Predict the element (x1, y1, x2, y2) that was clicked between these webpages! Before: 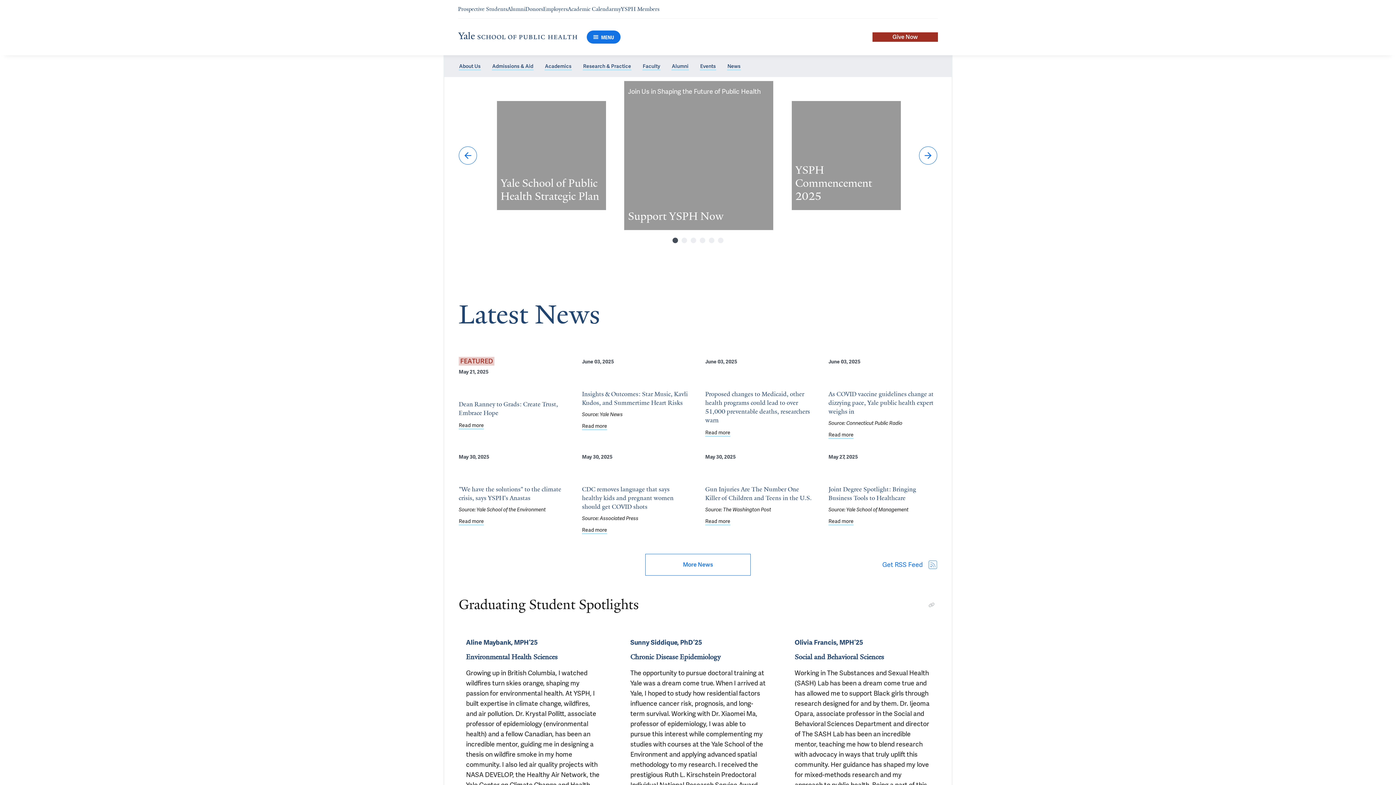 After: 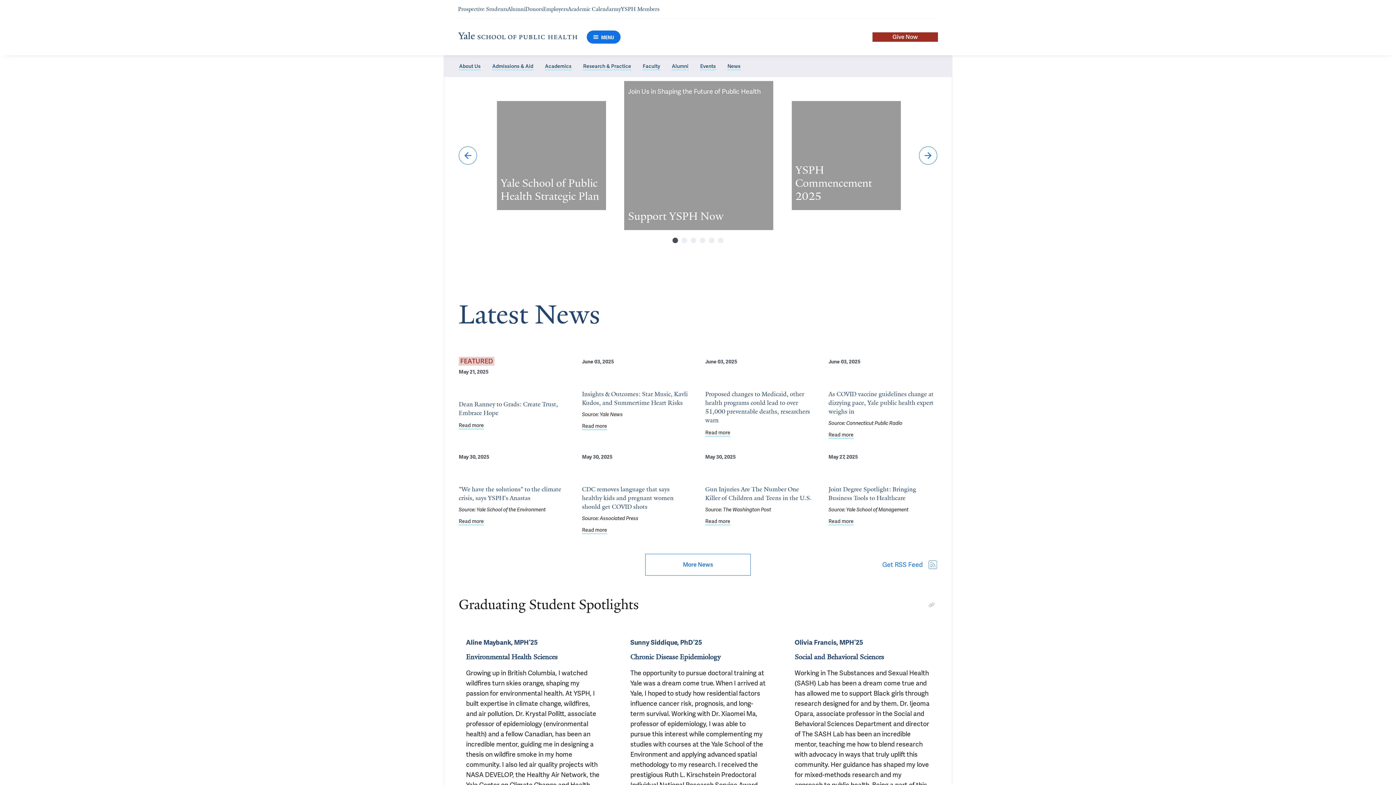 Action: bbox: (882, 560, 937, 570) label: Get RSS Feed